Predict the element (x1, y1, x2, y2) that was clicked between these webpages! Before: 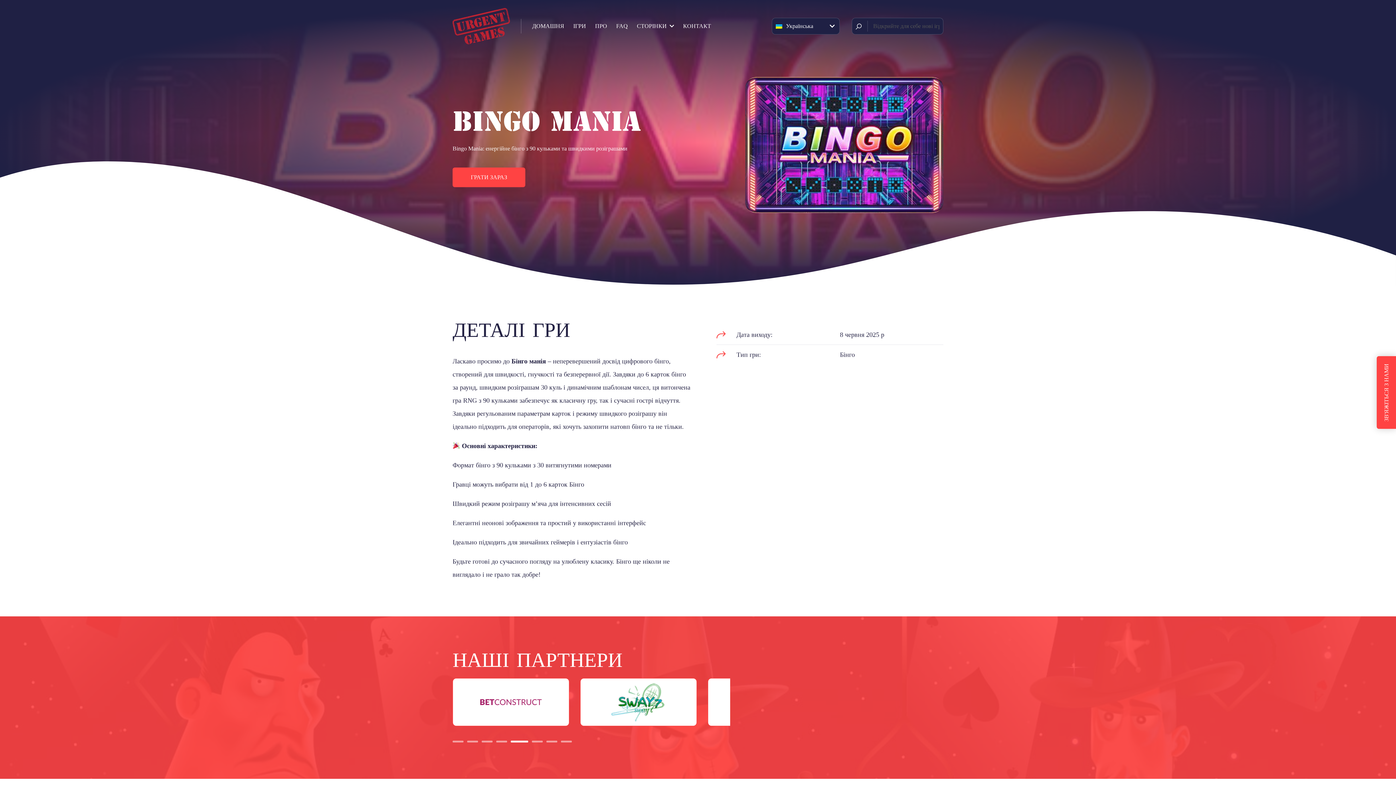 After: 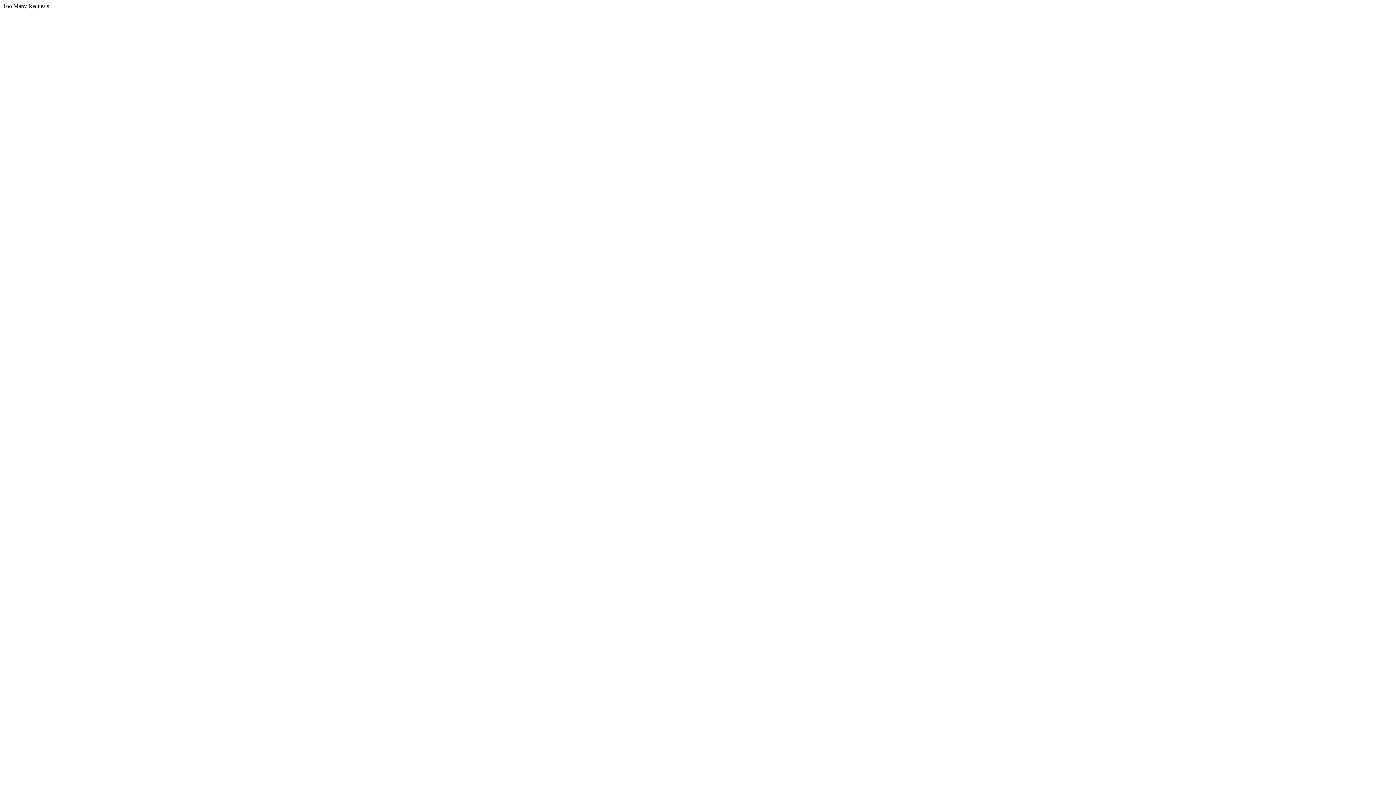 Action: bbox: (452, 8, 510, 44)